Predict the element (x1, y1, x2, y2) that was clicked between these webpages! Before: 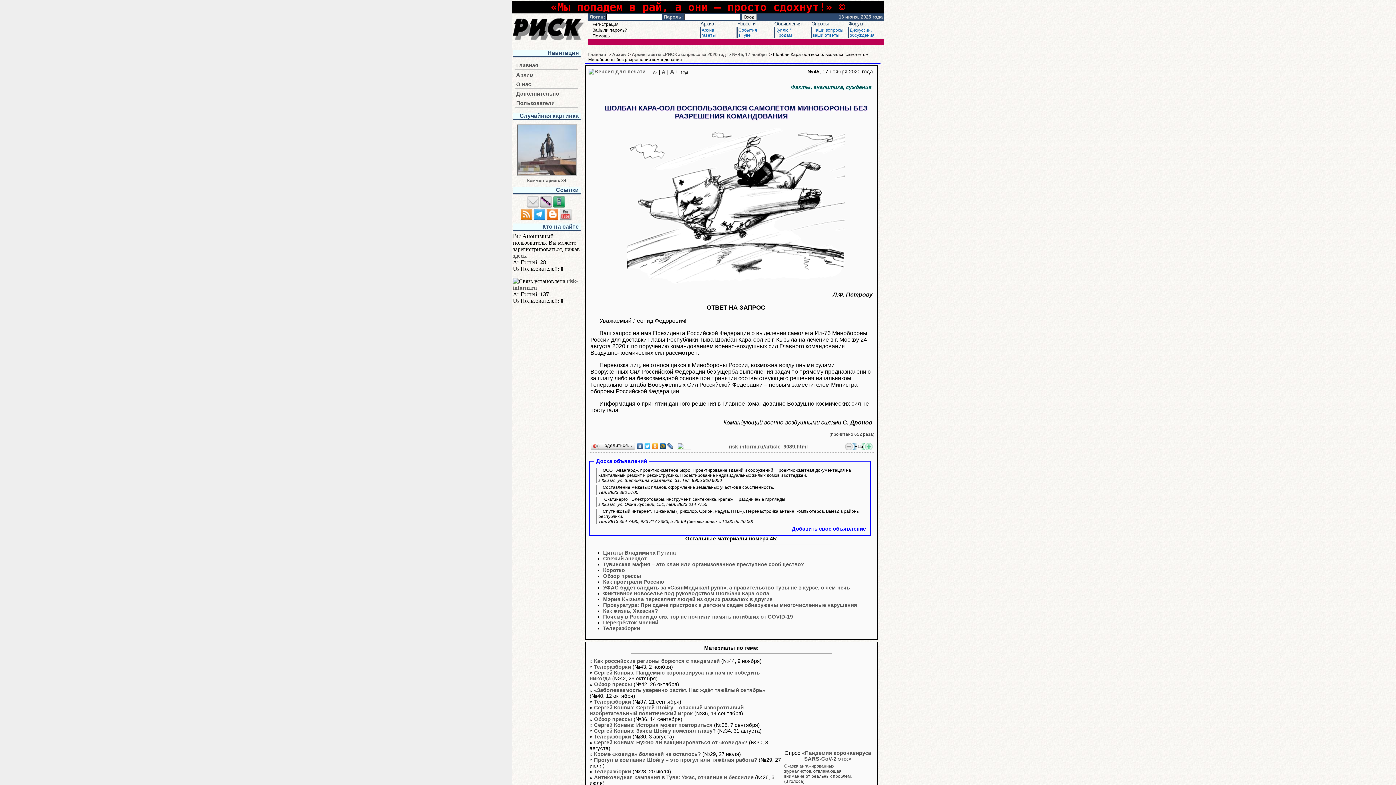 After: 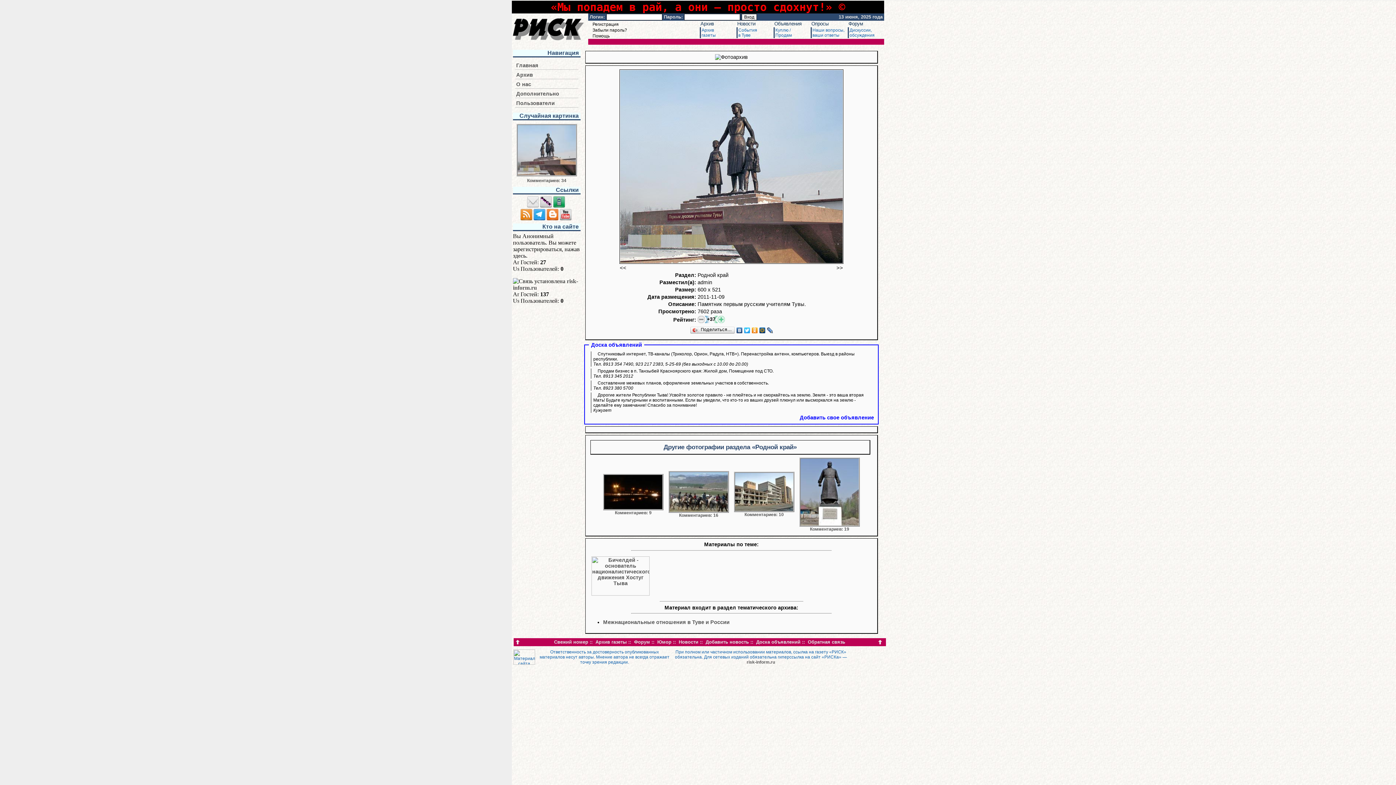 Action: bbox: (527, 178, 566, 183) label: Комментариев: 34